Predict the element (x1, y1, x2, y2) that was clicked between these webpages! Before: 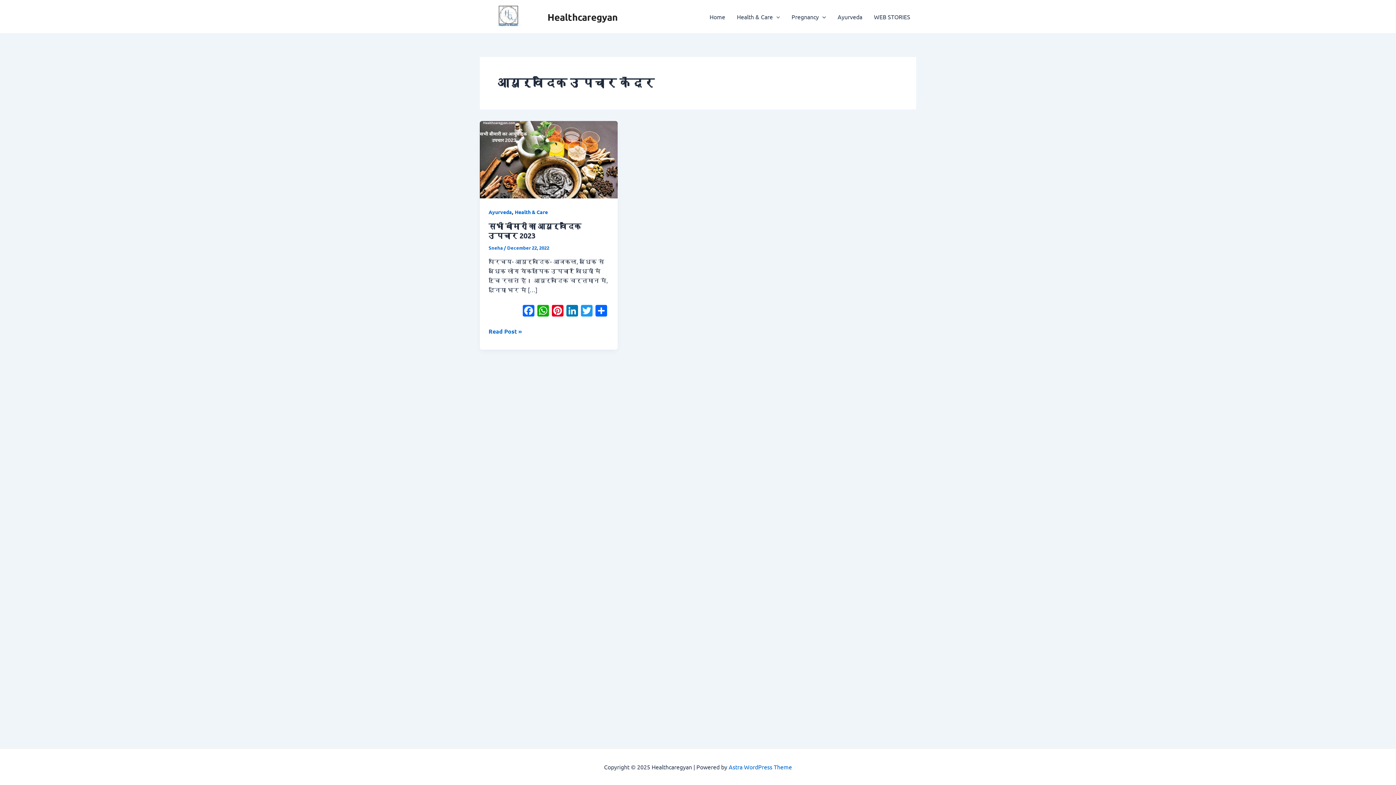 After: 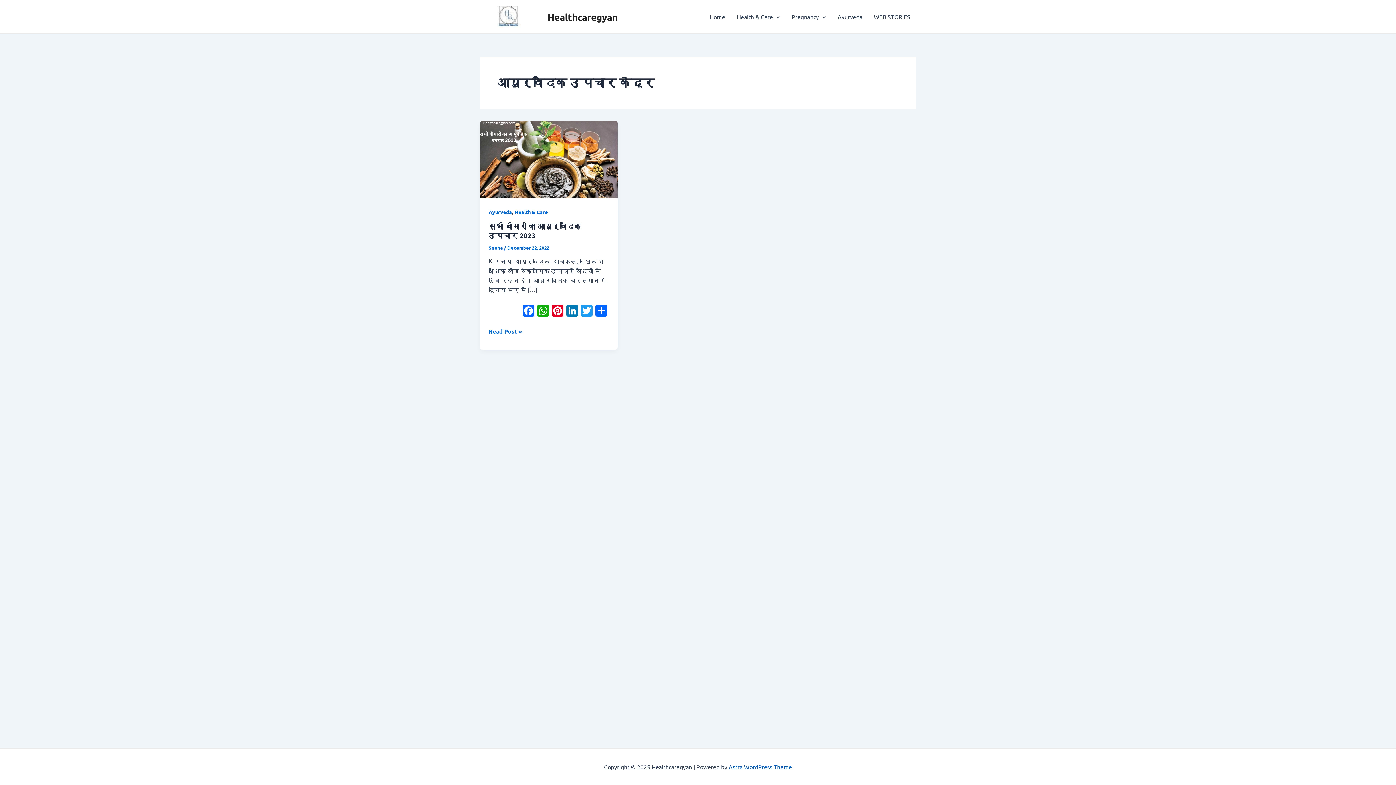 Action: bbox: (728, 763, 792, 770) label: Astra WordPress Theme